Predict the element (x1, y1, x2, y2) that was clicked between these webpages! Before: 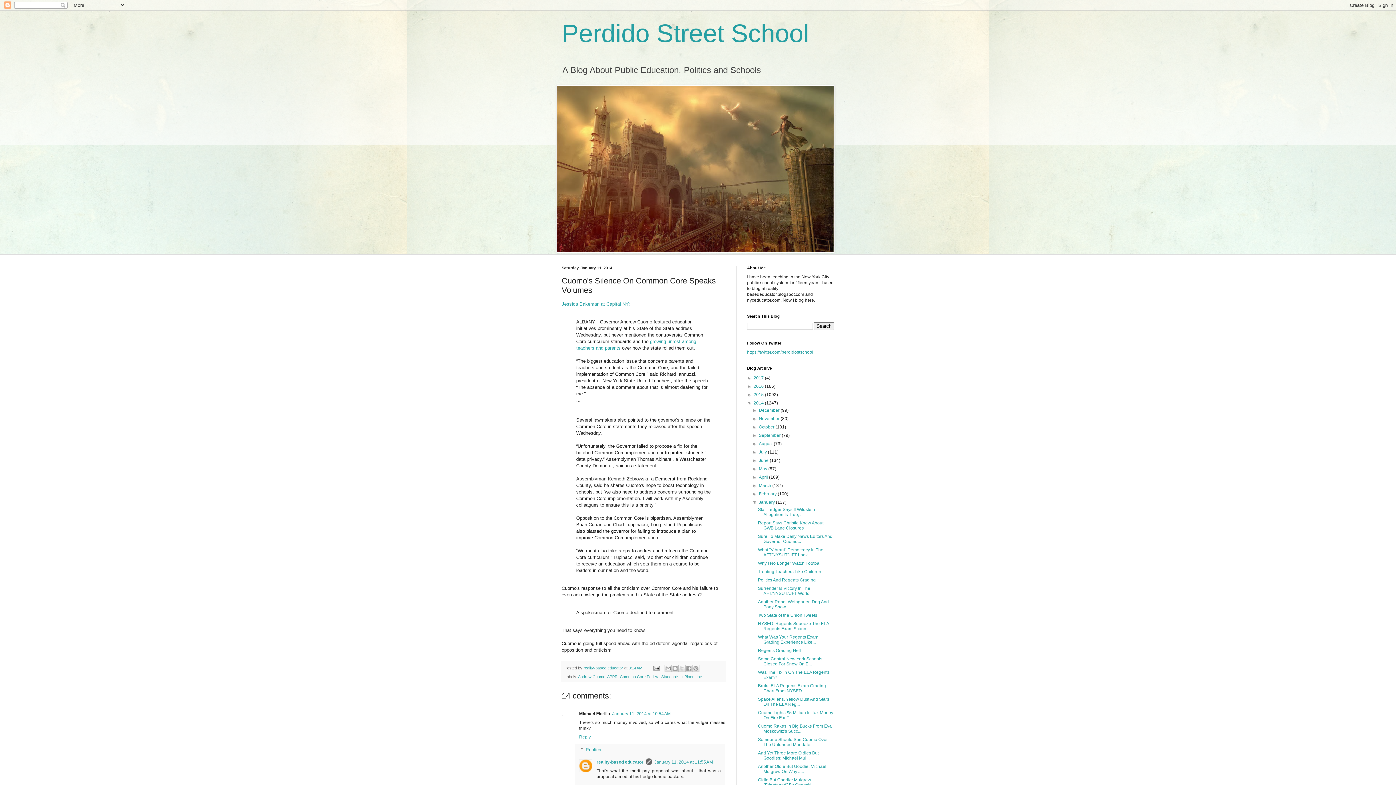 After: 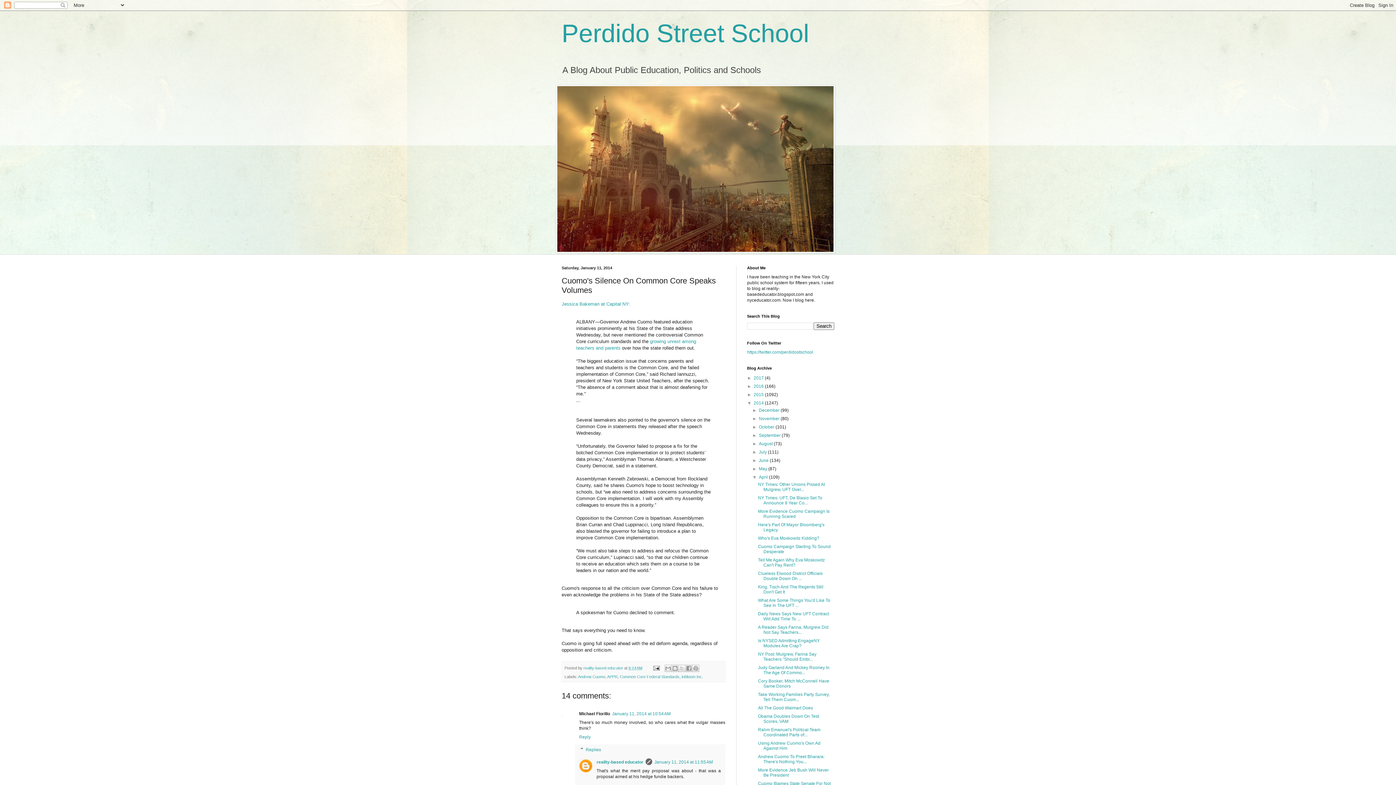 Action: bbox: (752, 474, 759, 480) label: ►  